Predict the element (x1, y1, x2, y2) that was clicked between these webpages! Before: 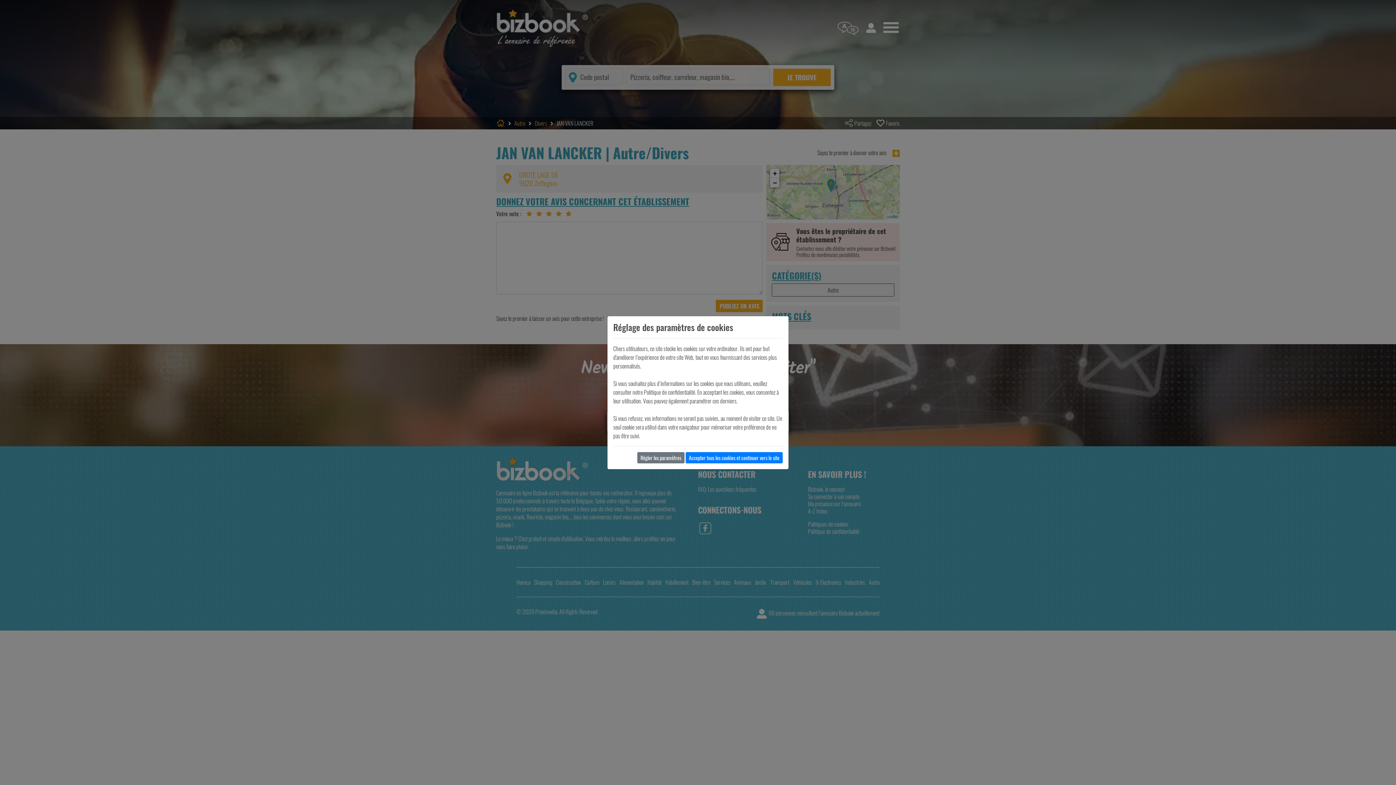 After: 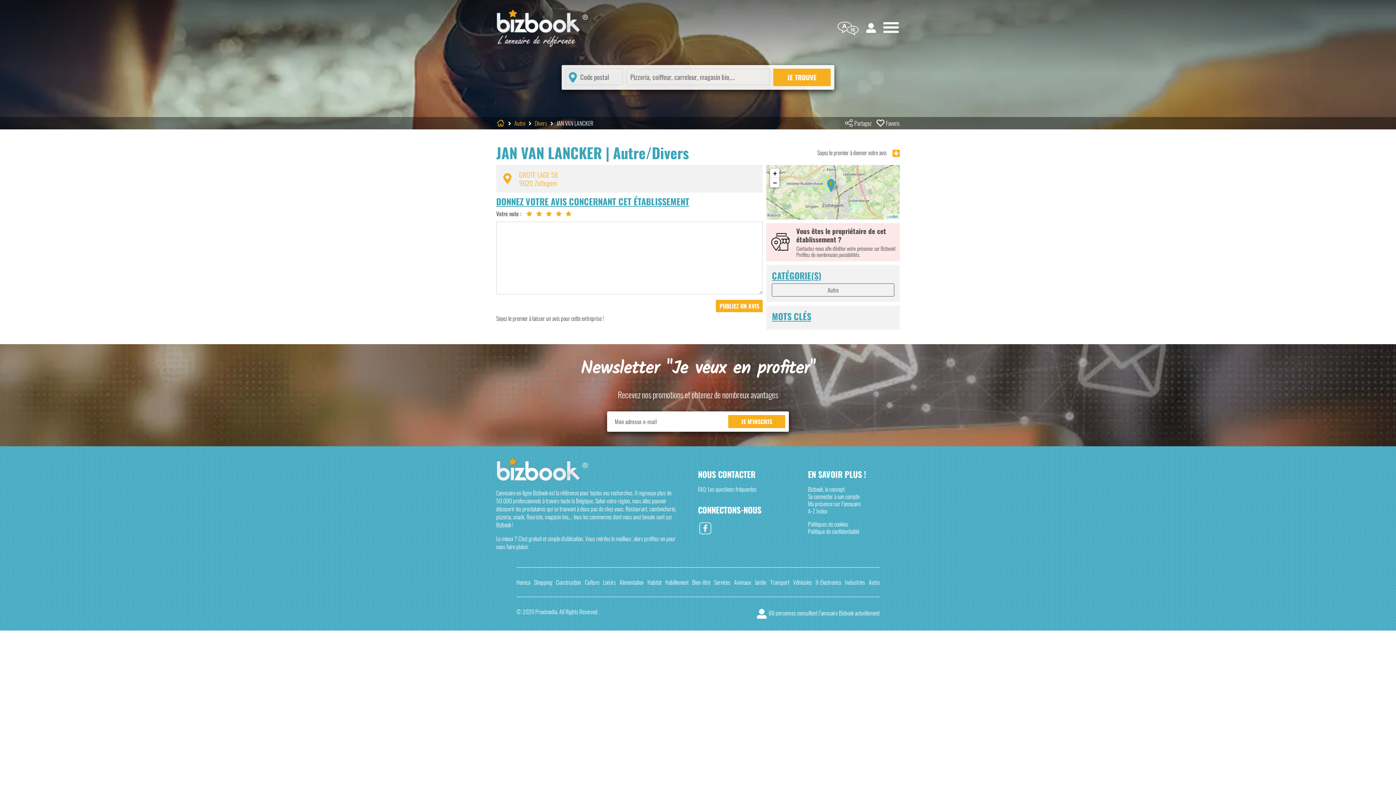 Action: bbox: (685, 452, 782, 463) label: Accepter tous les cookies et continuer vers le site